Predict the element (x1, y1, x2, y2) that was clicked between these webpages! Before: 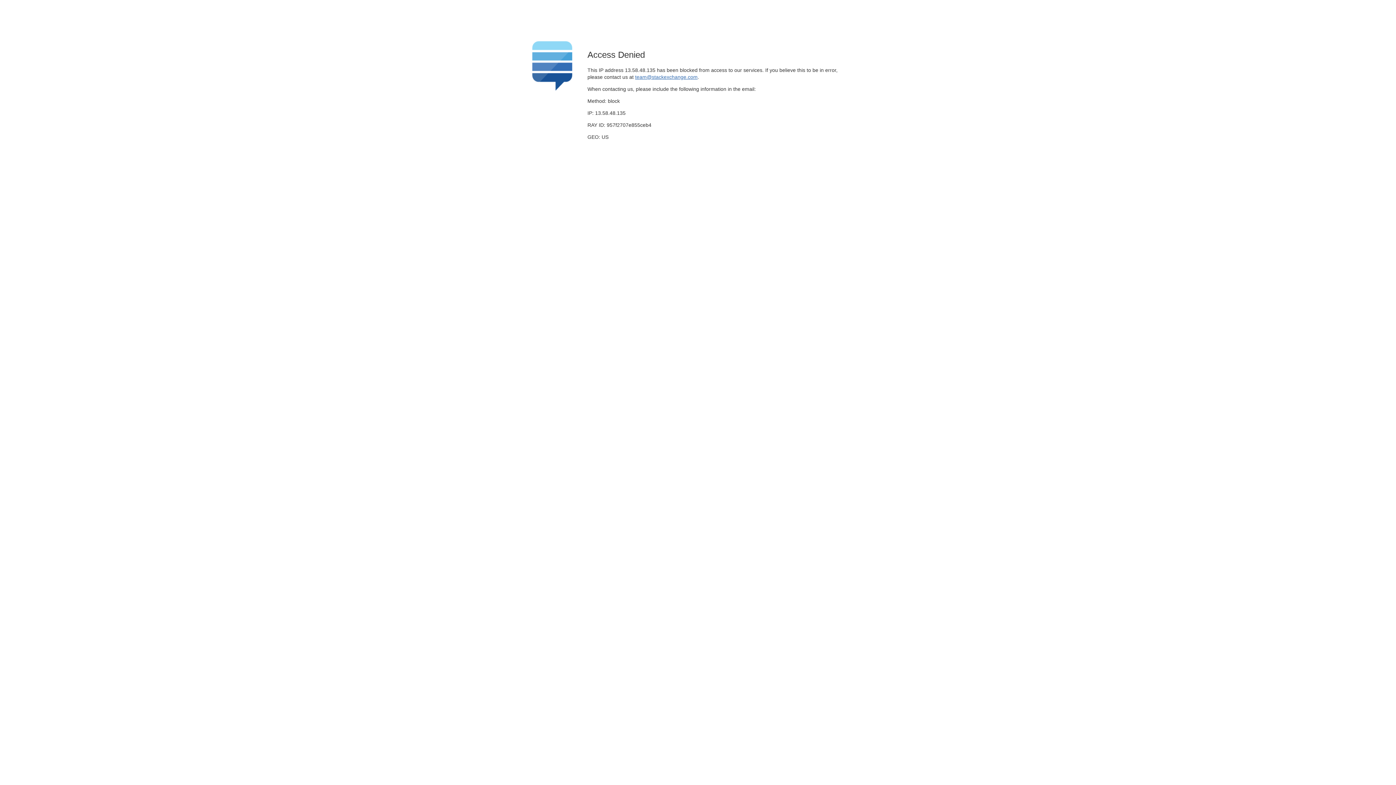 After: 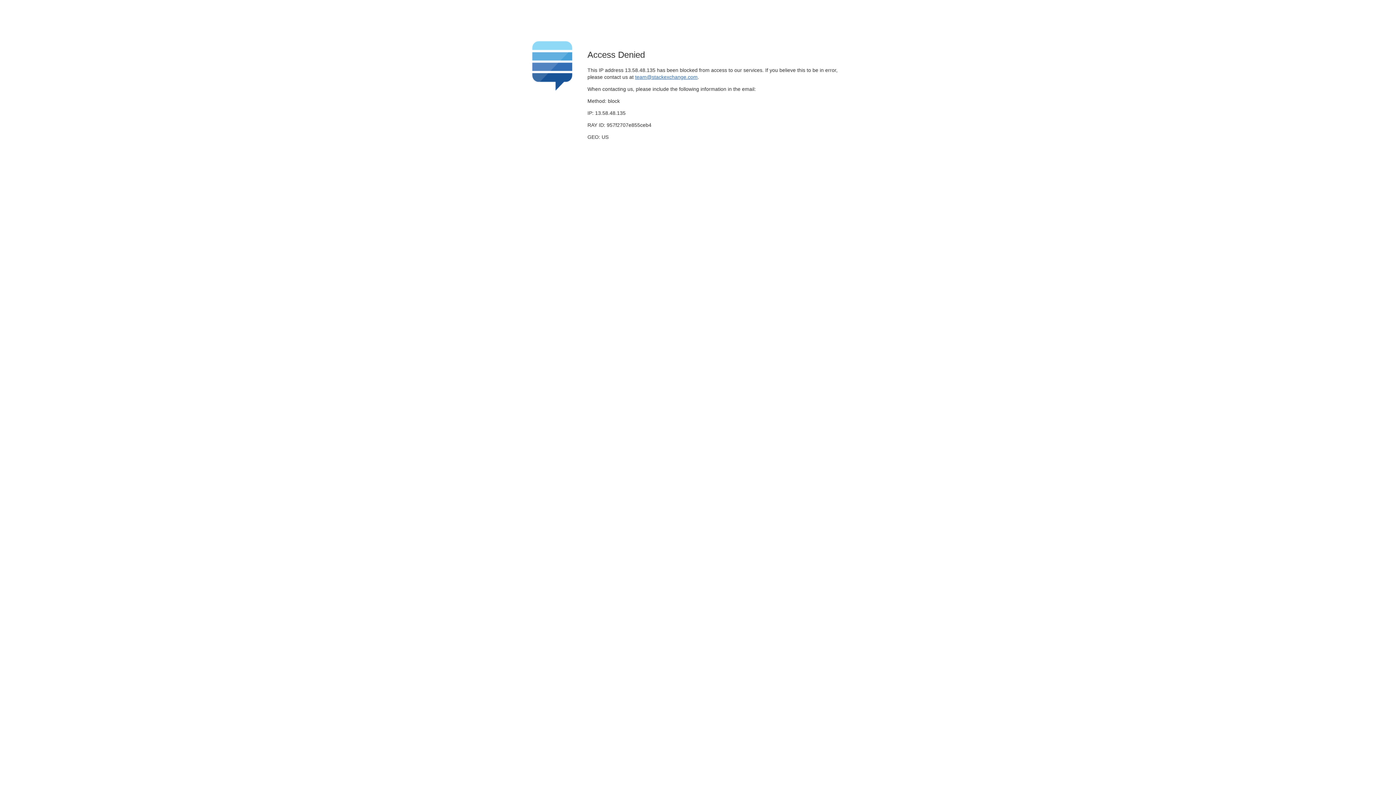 Action: bbox: (635, 74, 697, 79) label: team@stackexchange.com